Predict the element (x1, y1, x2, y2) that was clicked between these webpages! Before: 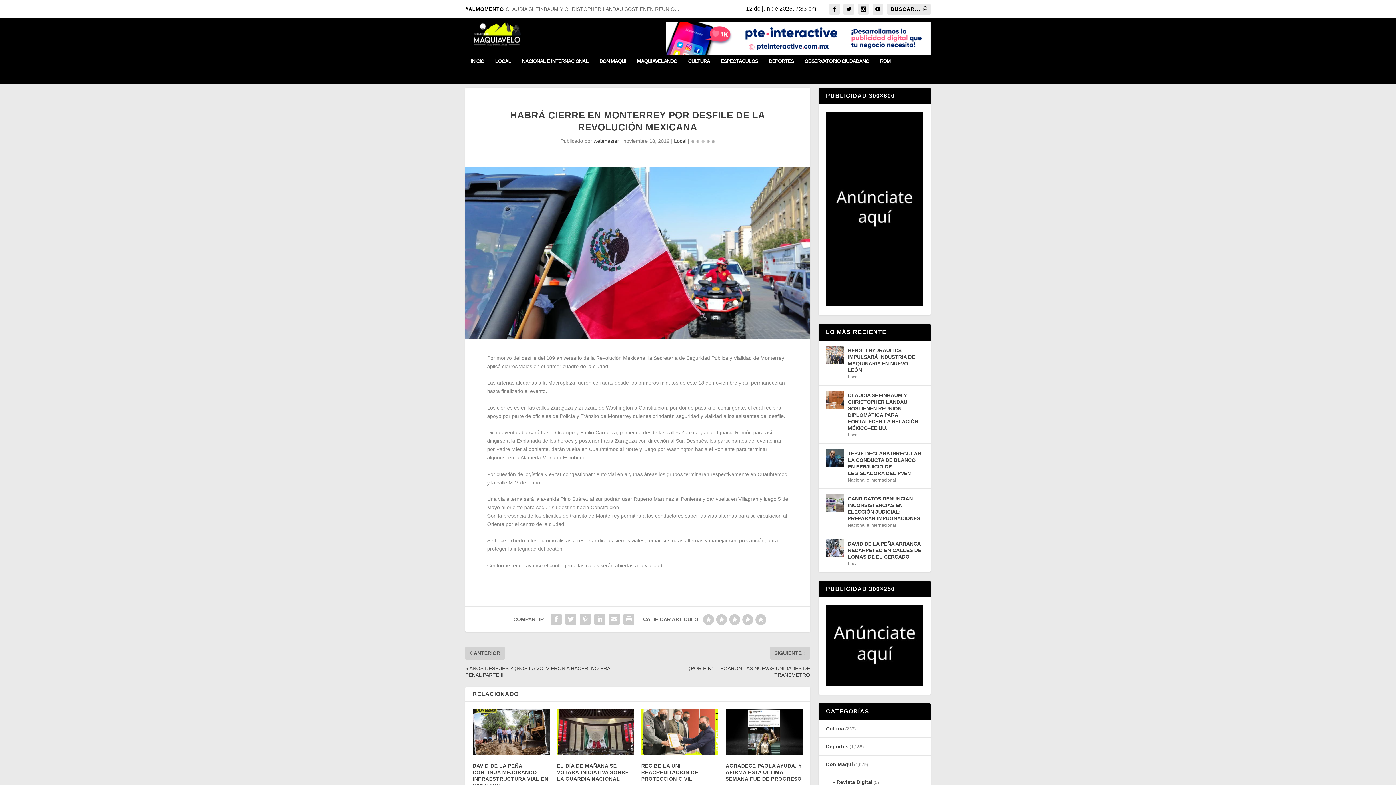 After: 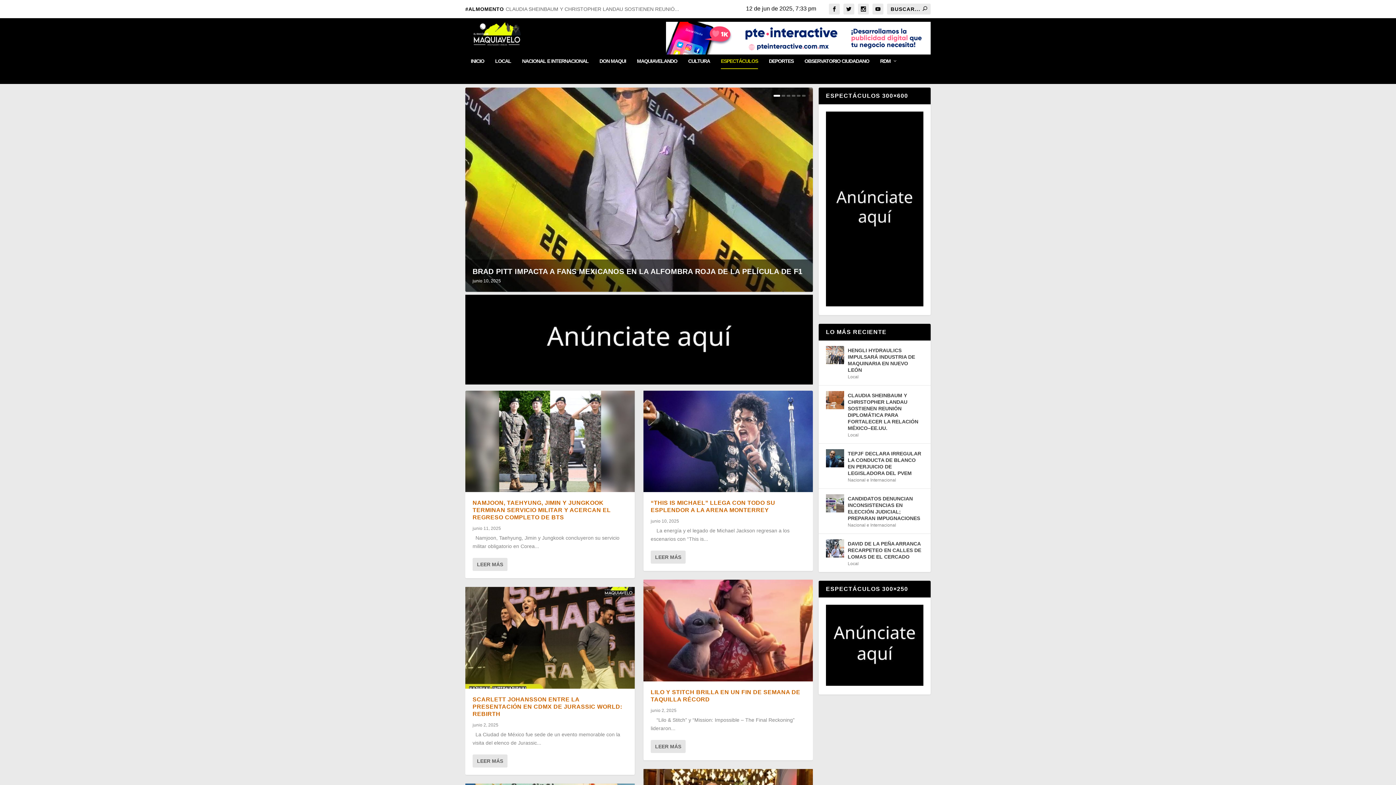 Action: label: ESPECTÁCULOS bbox: (721, 58, 758, 84)